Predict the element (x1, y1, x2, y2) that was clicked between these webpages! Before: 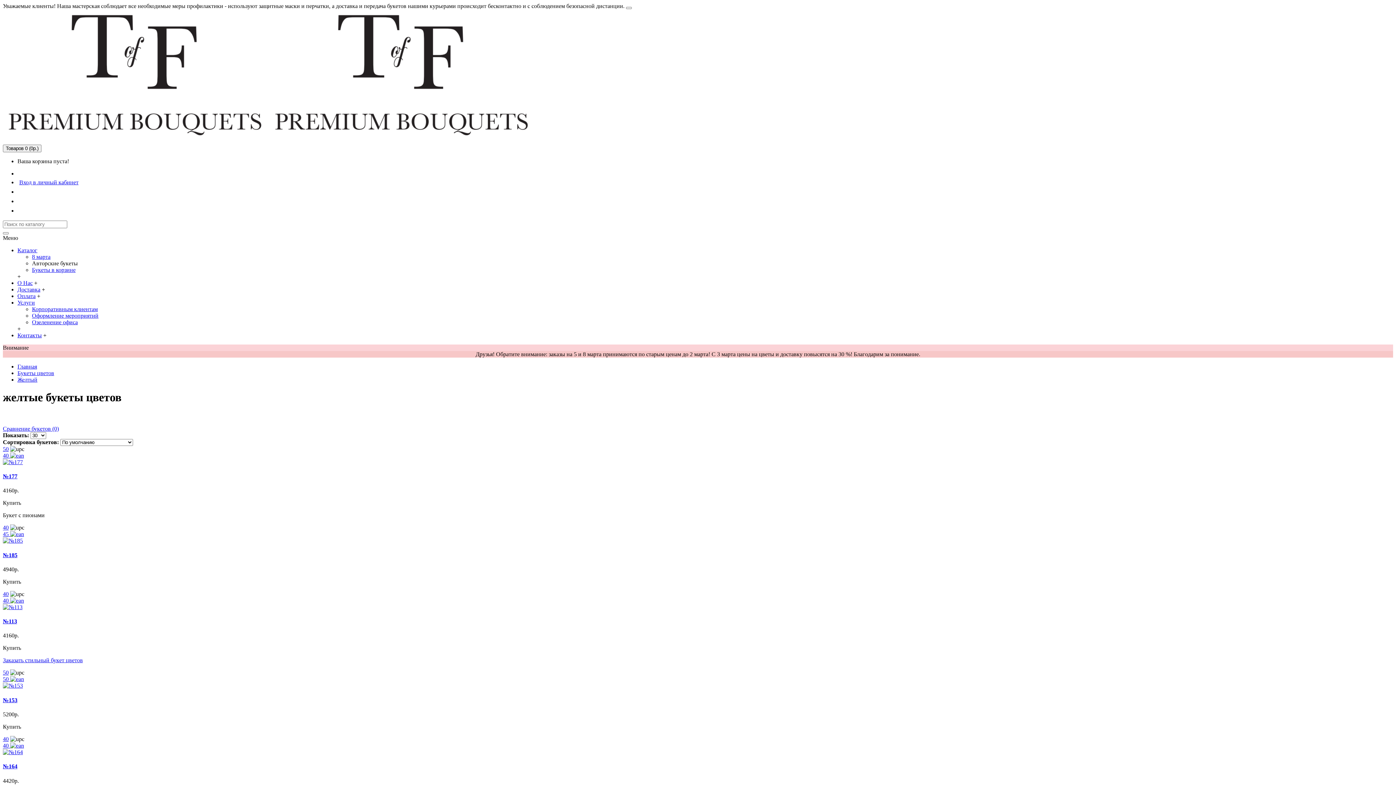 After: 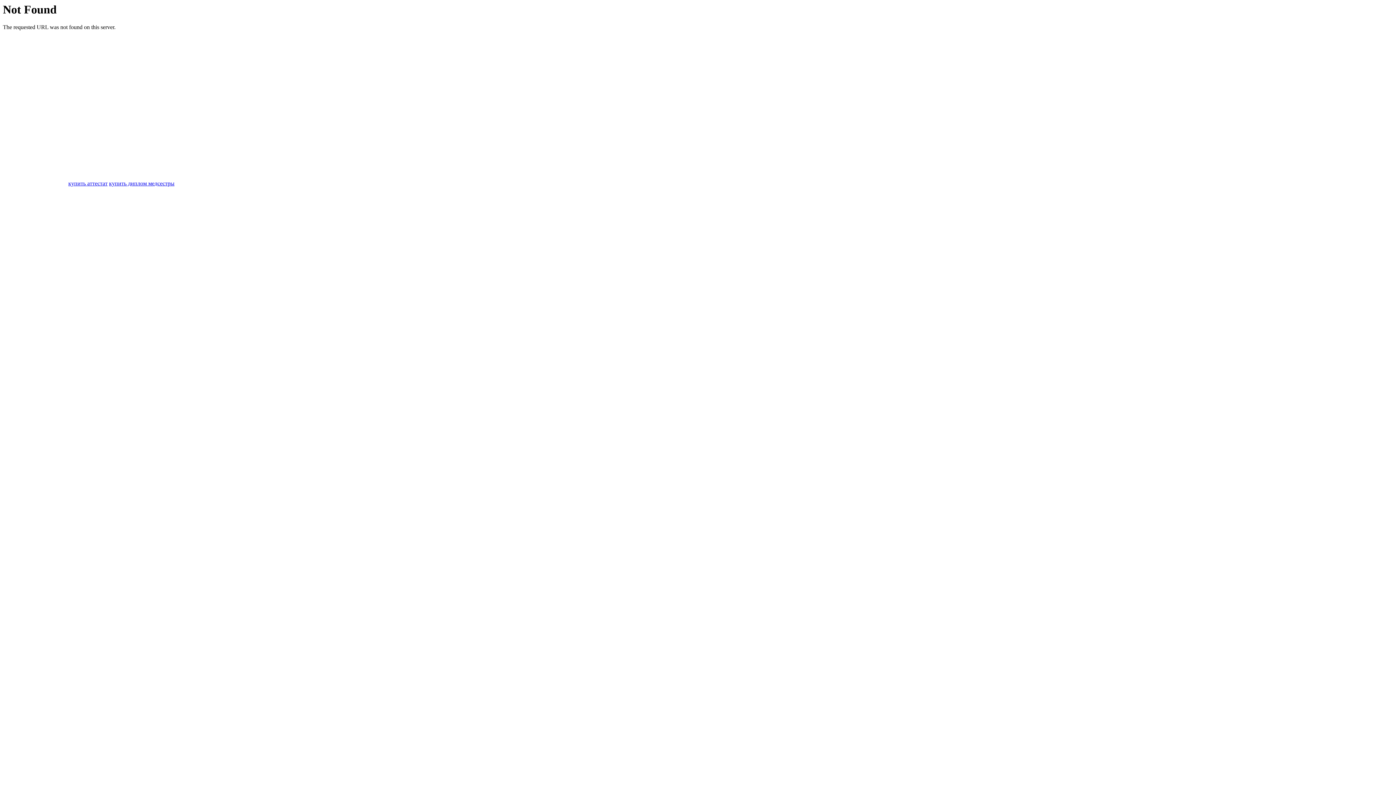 Action: label: Сравнение букетов (0) bbox: (2, 425, 58, 431)